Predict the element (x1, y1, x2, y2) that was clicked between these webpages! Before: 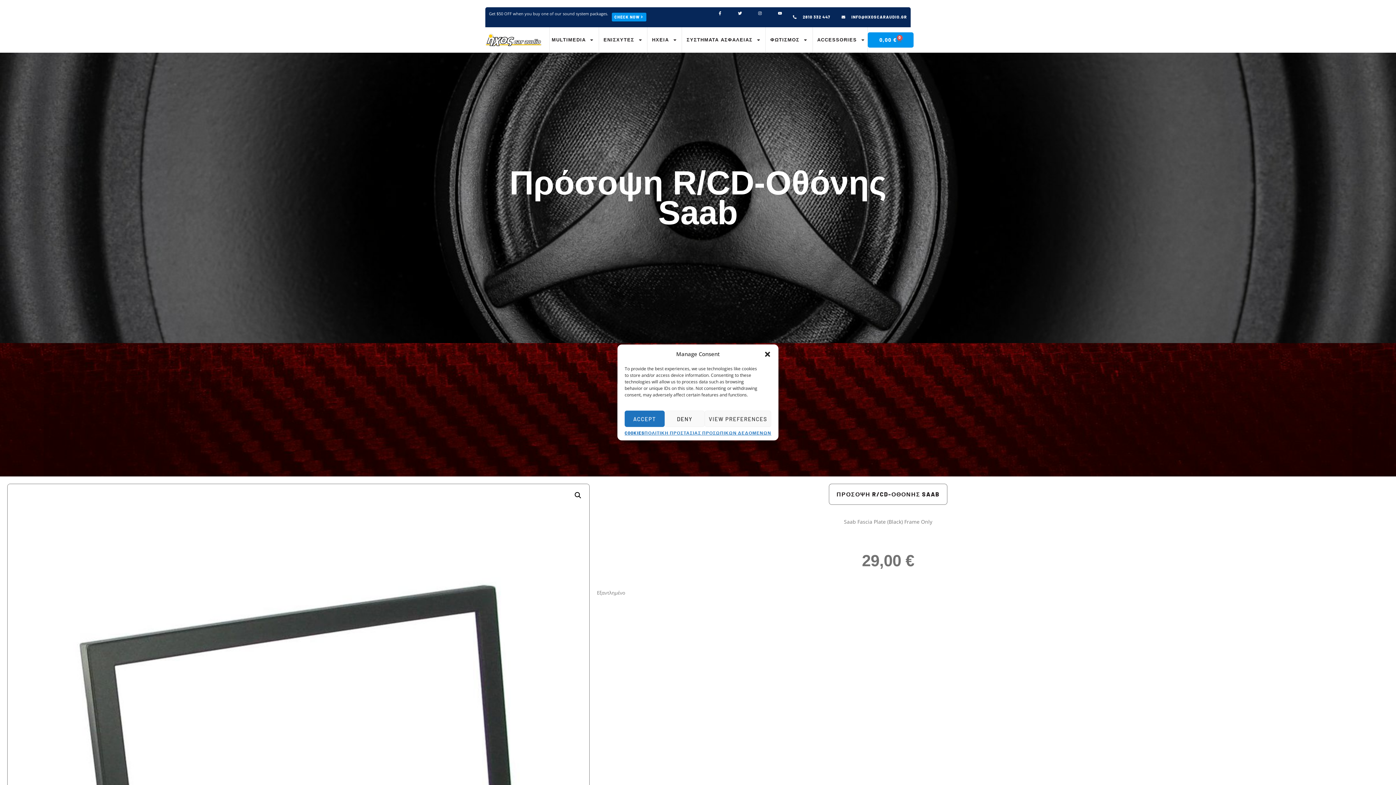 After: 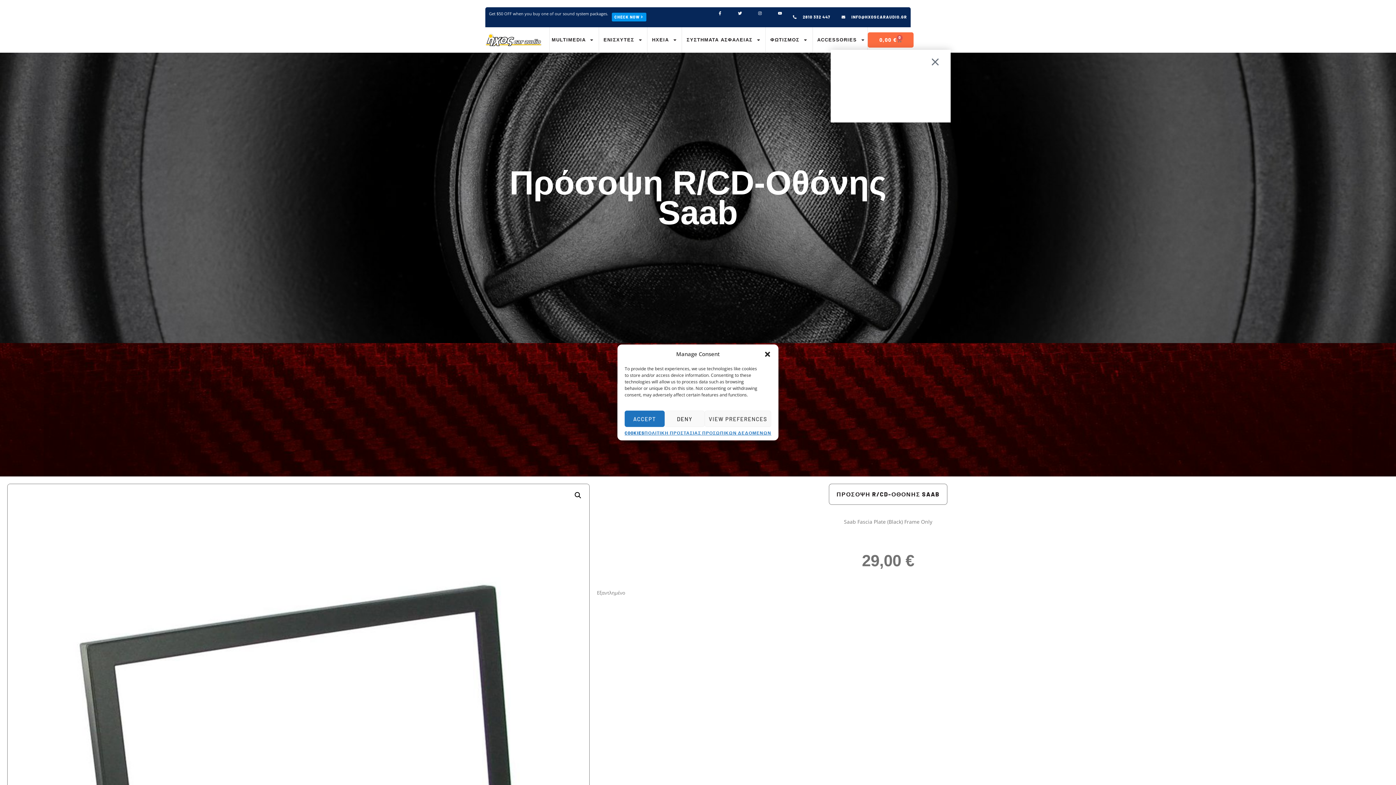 Action: label: 0,00 €
0
CART bbox: (867, 32, 913, 47)